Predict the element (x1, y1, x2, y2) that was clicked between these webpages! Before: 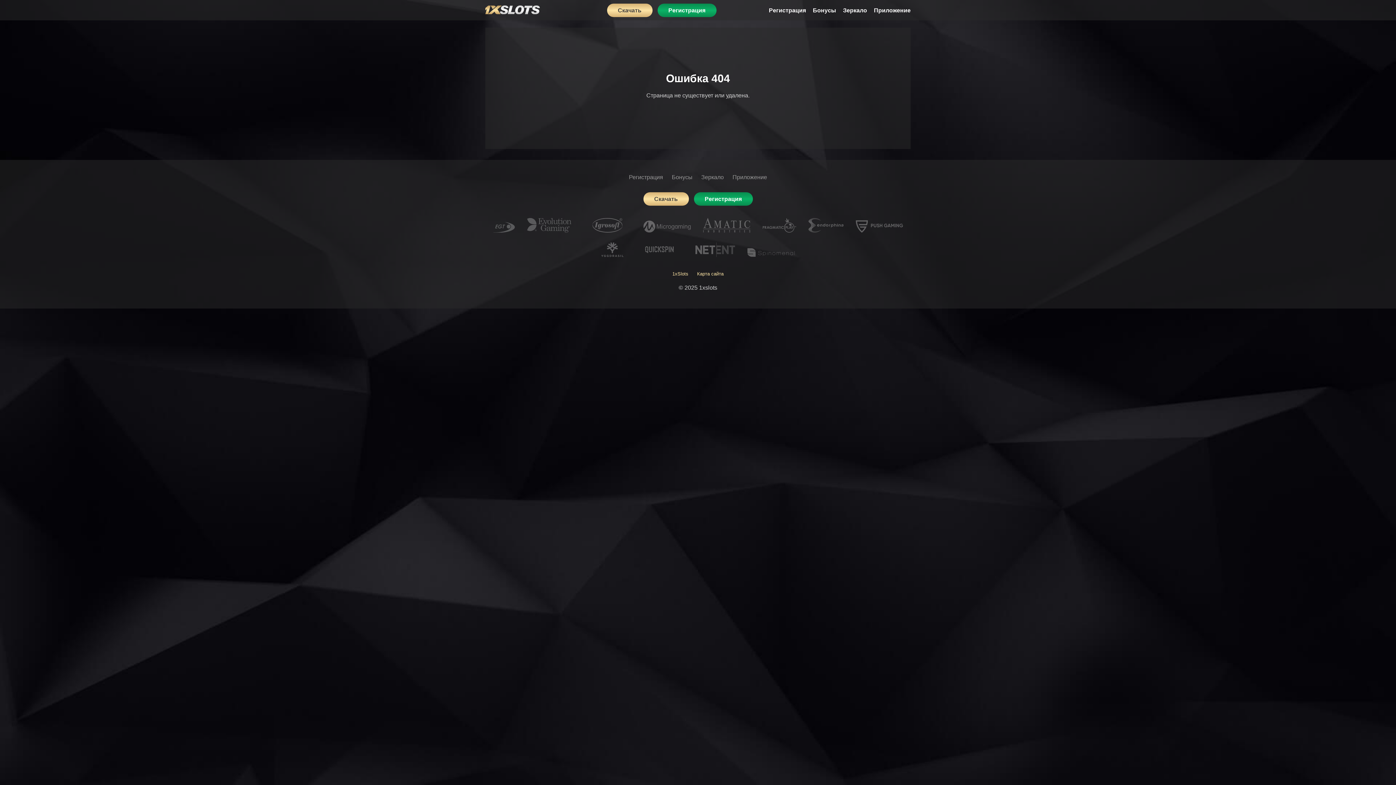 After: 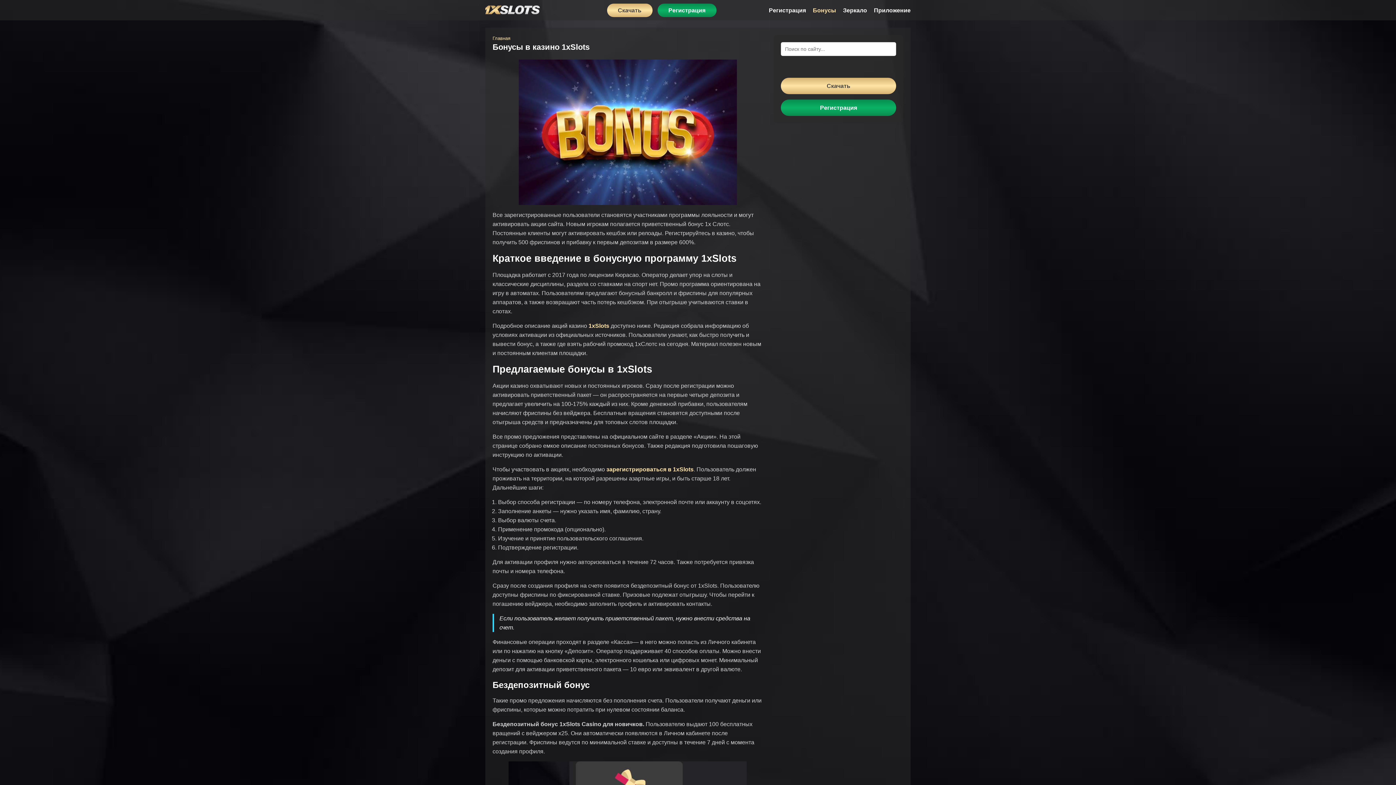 Action: label: Бонусы bbox: (672, 174, 692, 180)